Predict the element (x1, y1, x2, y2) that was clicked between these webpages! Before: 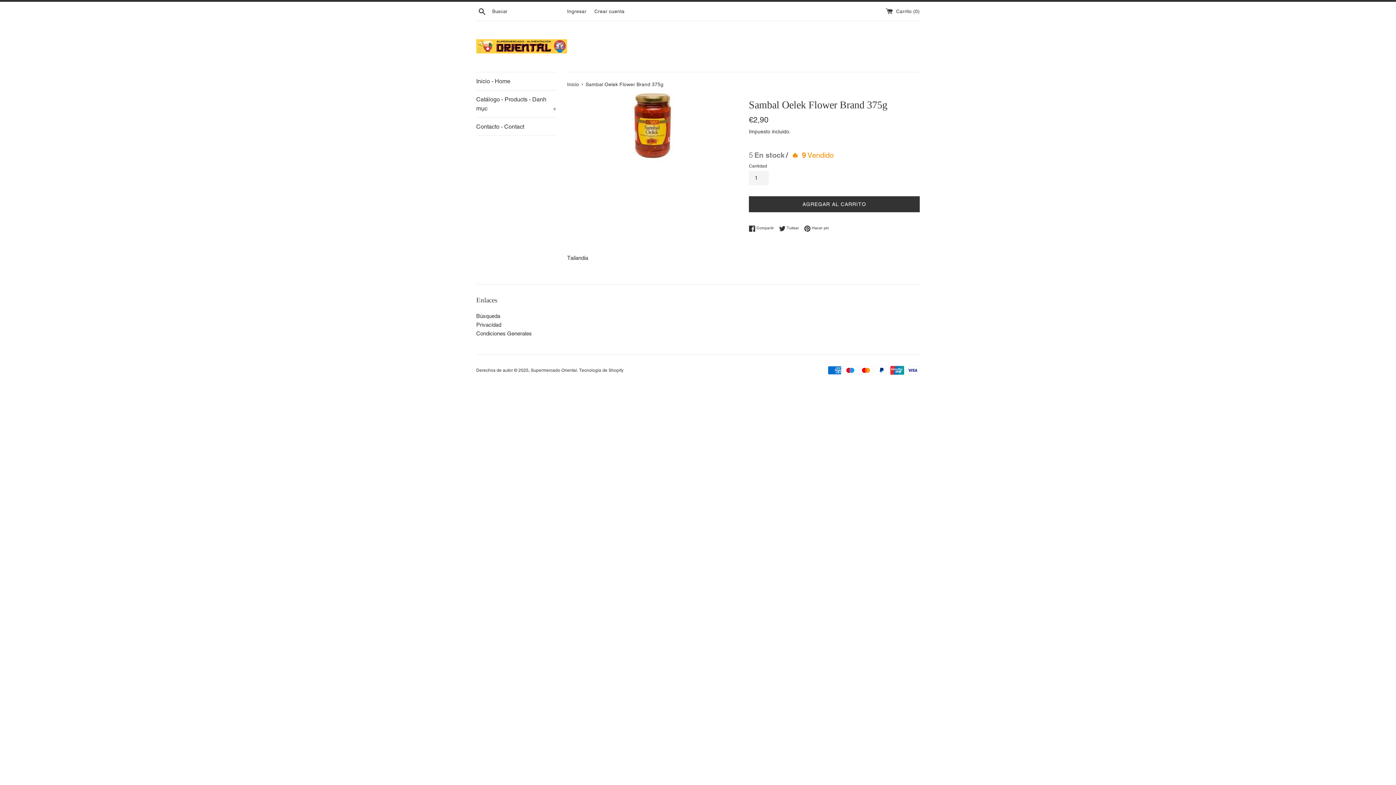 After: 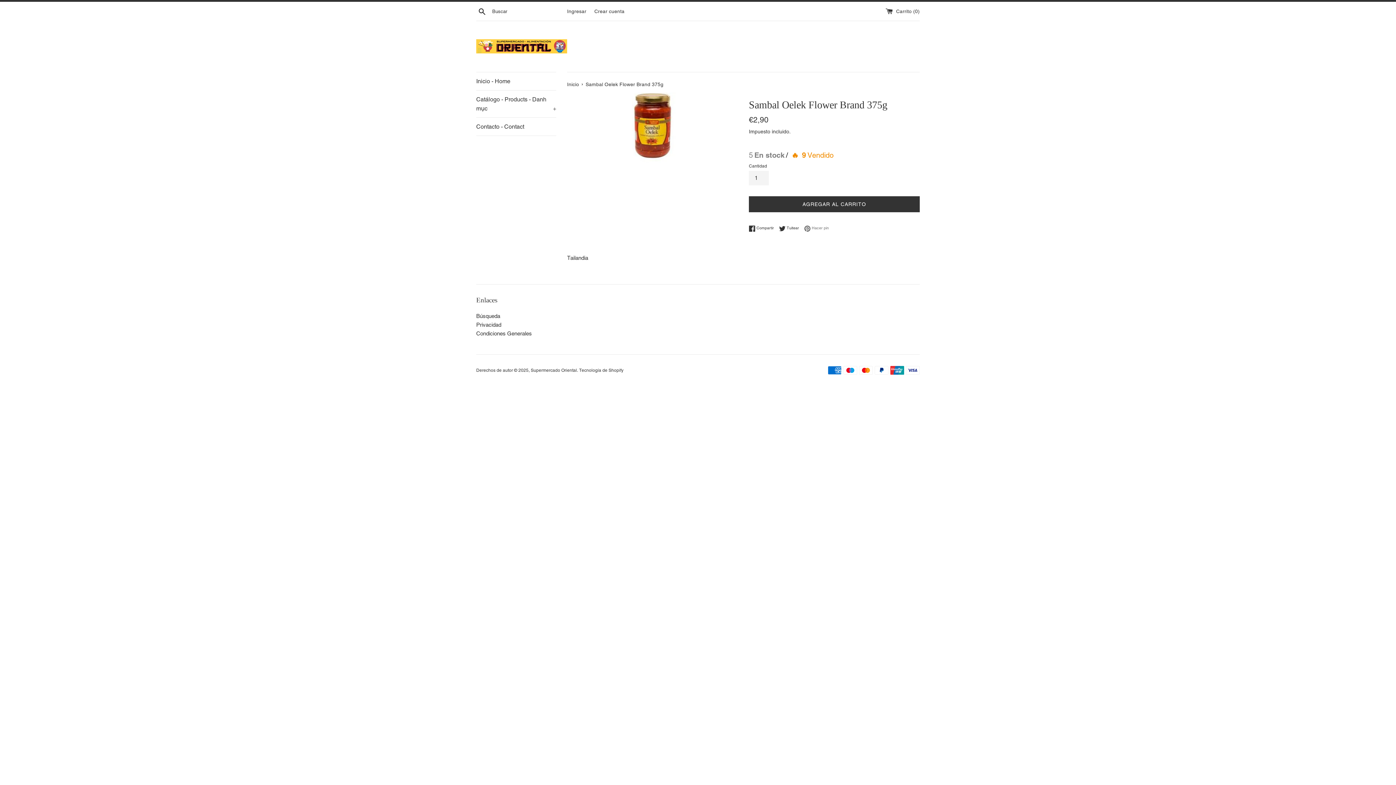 Action: label:  Hacer pin
Pinear en Pinterest bbox: (804, 225, 829, 231)